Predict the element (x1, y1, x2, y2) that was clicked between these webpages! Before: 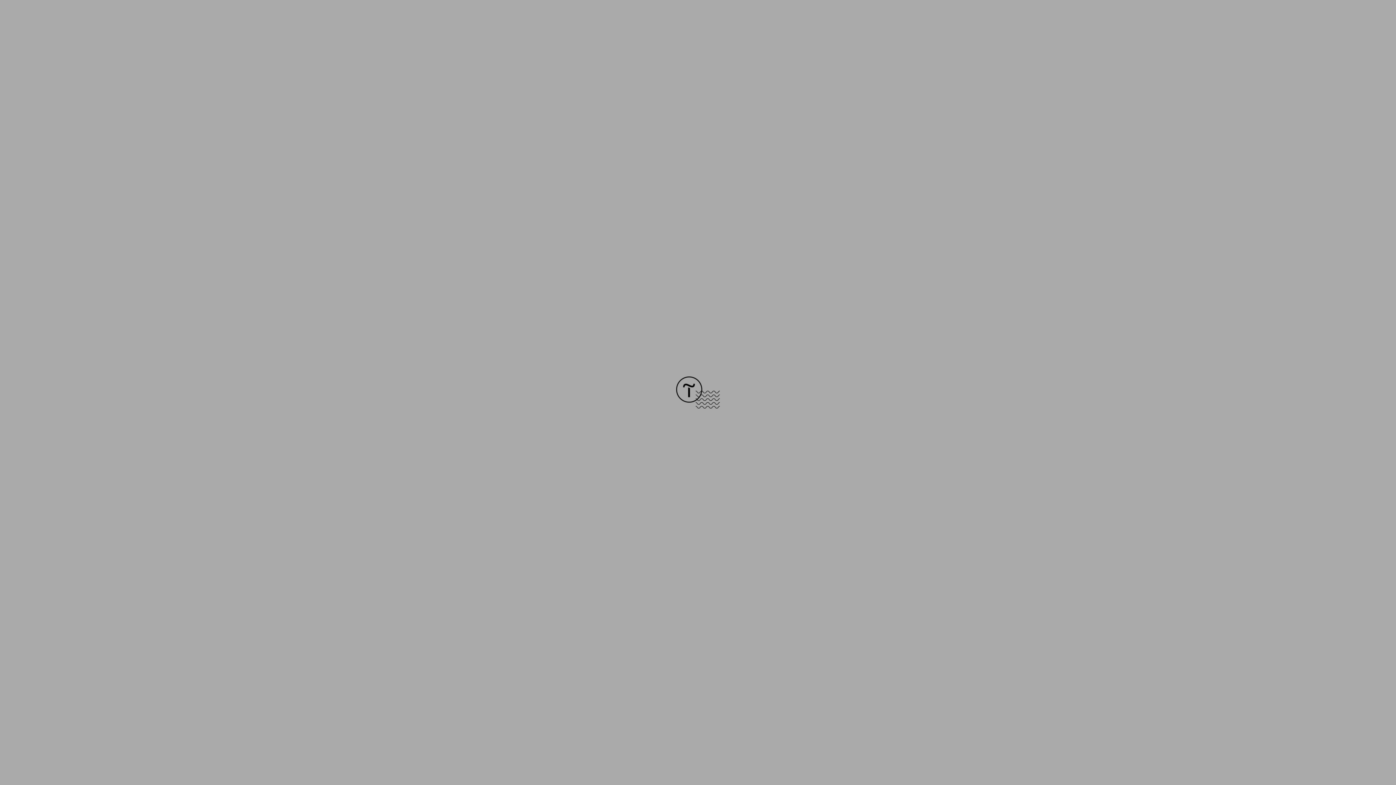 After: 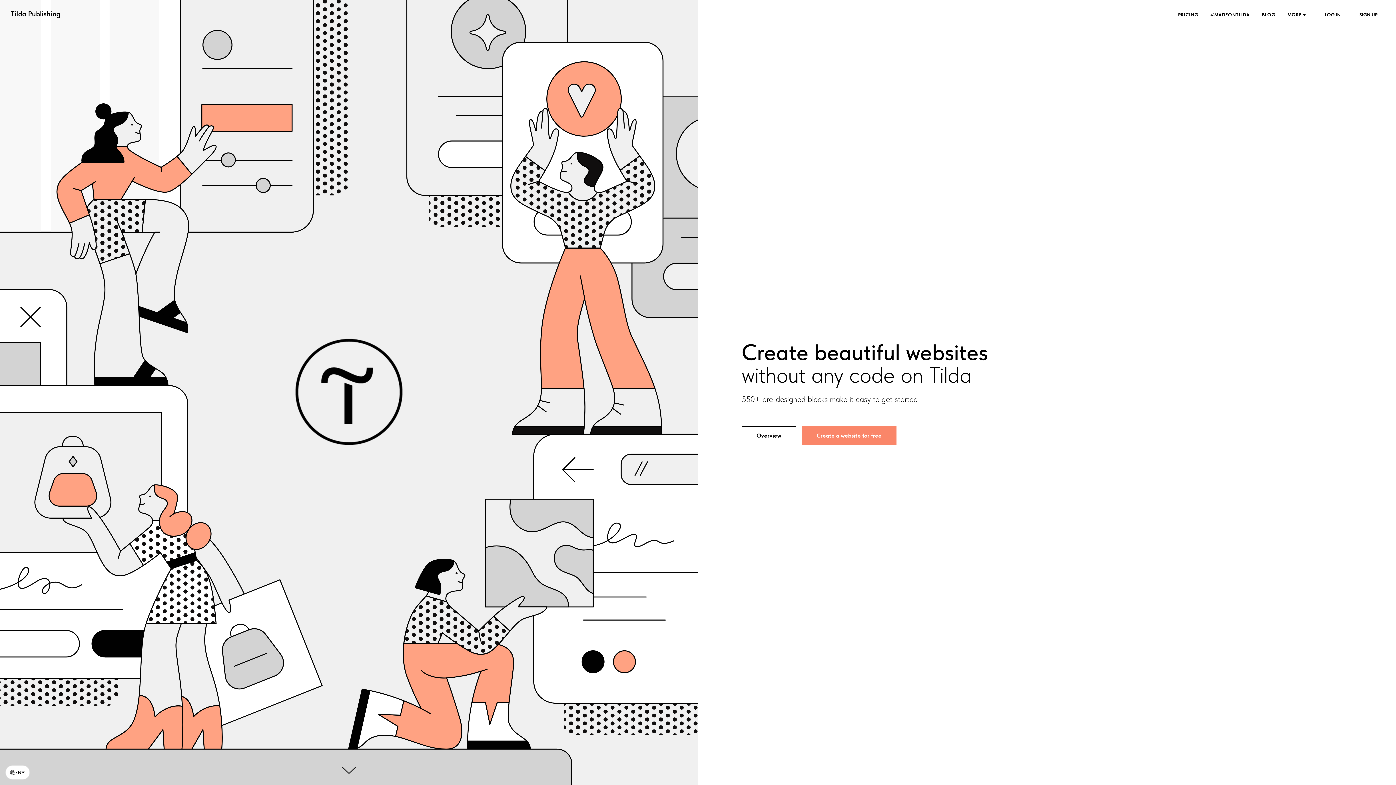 Action: bbox: (676, 403, 720, 409)